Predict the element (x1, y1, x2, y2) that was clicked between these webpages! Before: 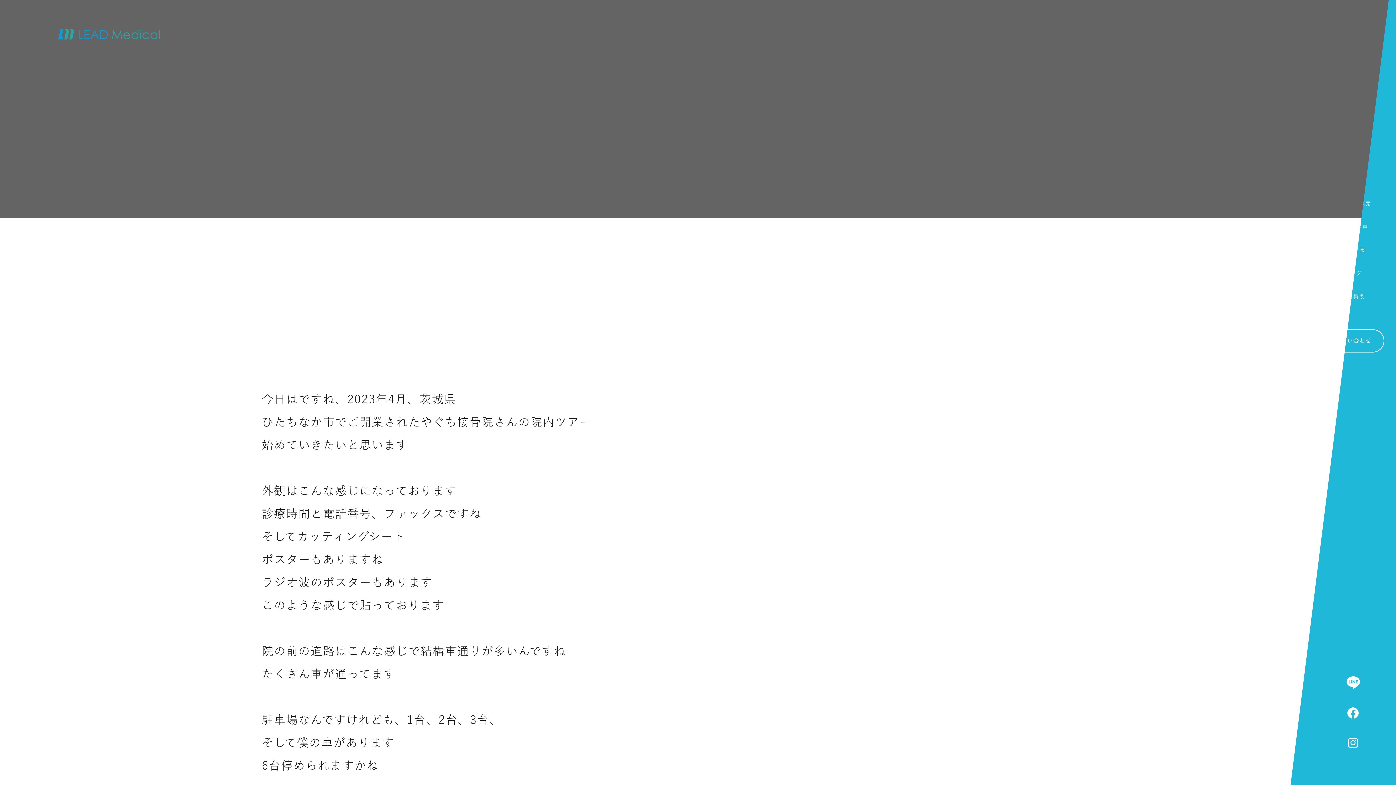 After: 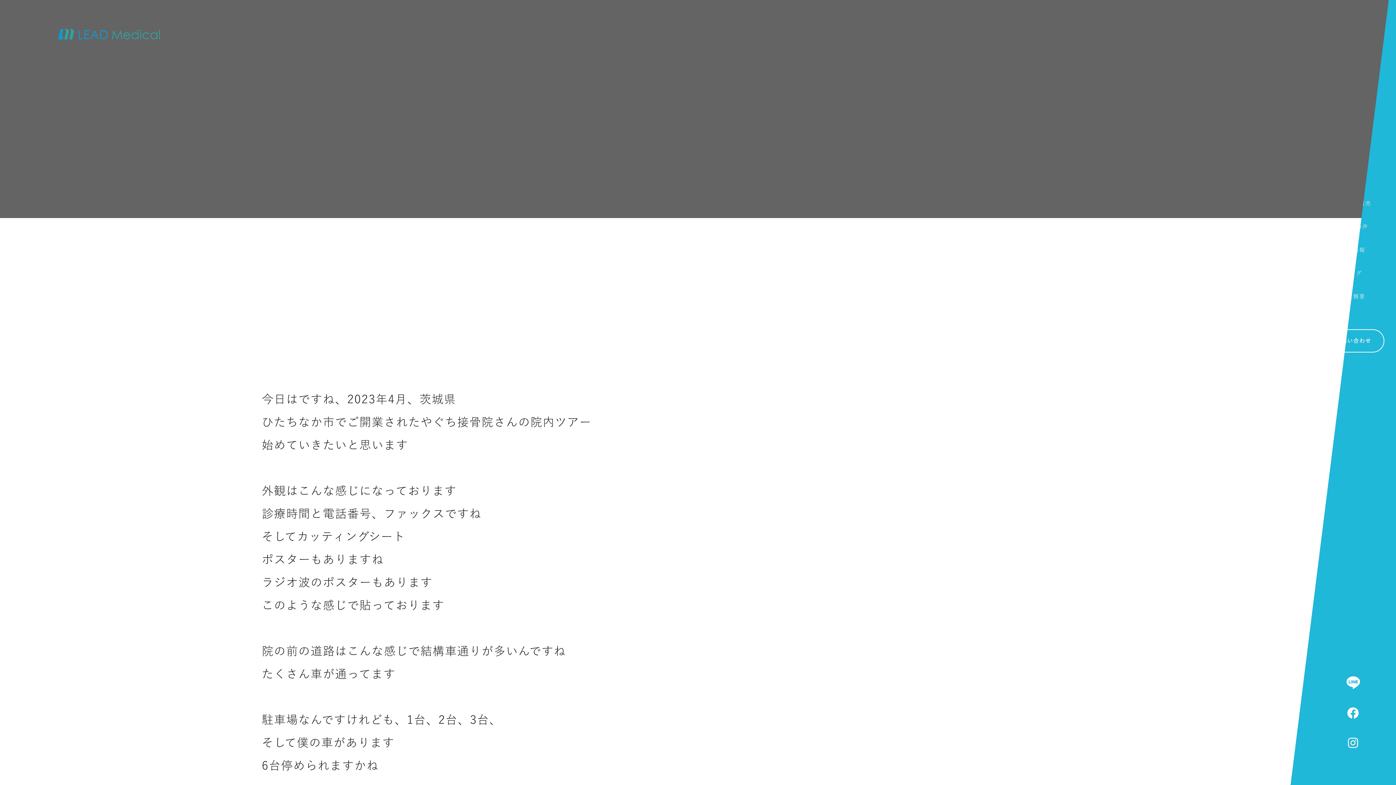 Action: bbox: (1346, 676, 1360, 689)